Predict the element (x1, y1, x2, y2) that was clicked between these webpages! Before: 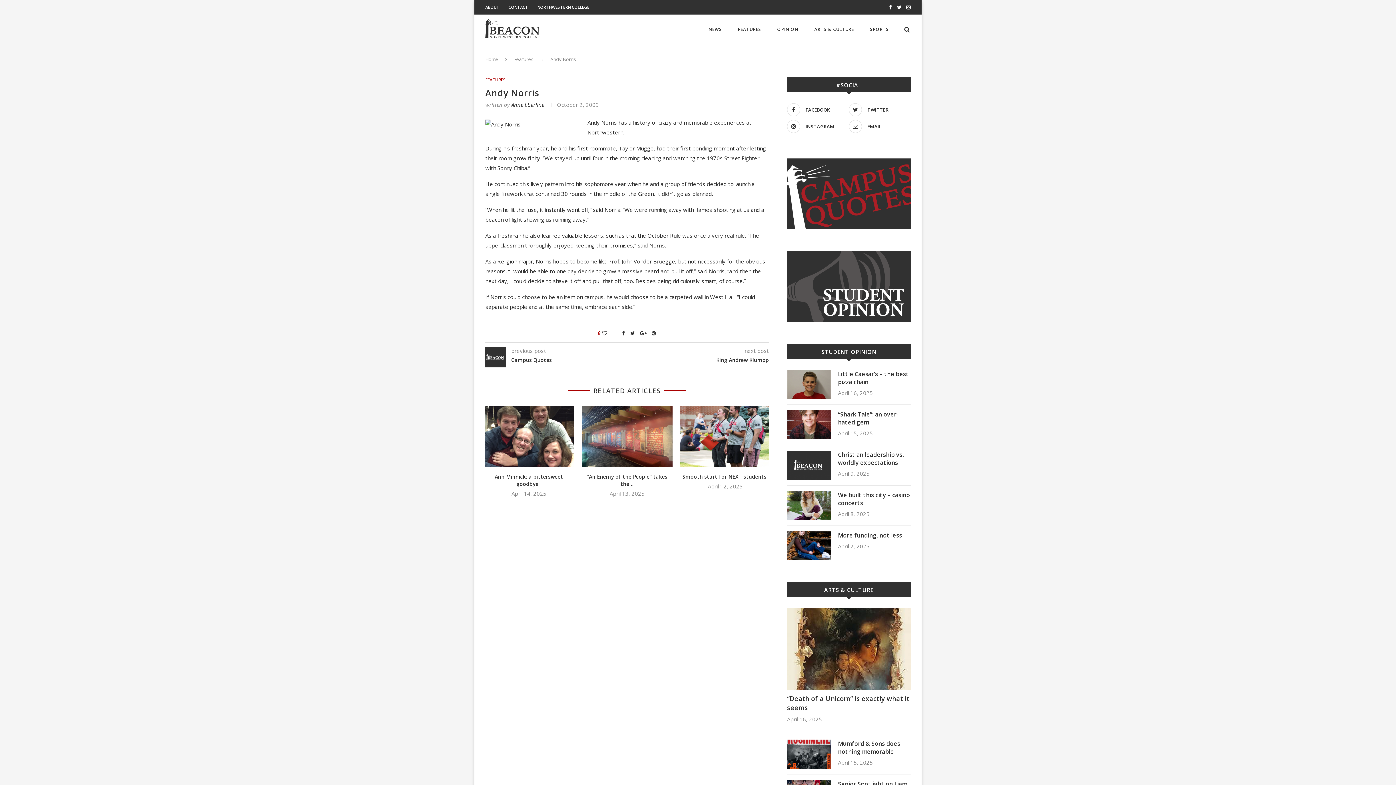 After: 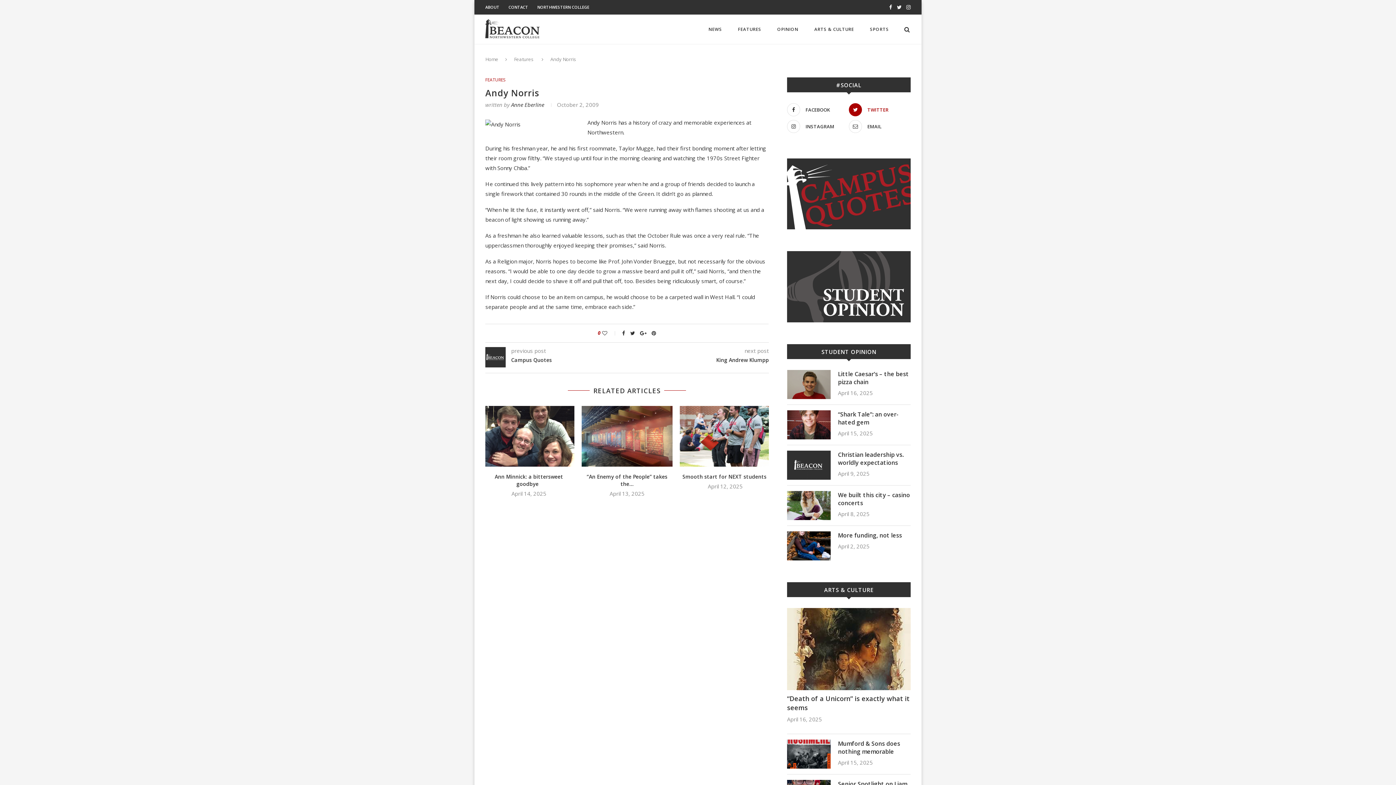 Action: label: TWITTER bbox: (847, 103, 909, 116)